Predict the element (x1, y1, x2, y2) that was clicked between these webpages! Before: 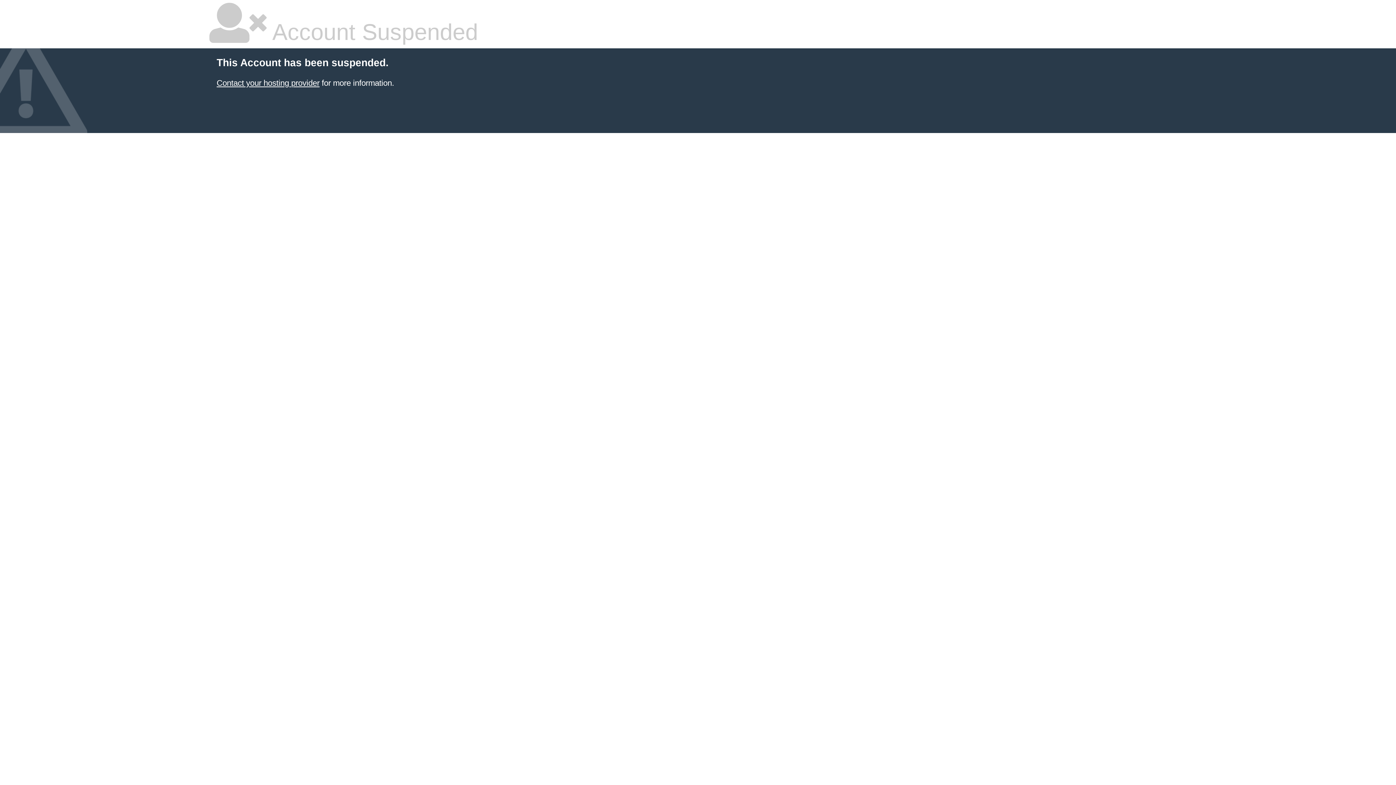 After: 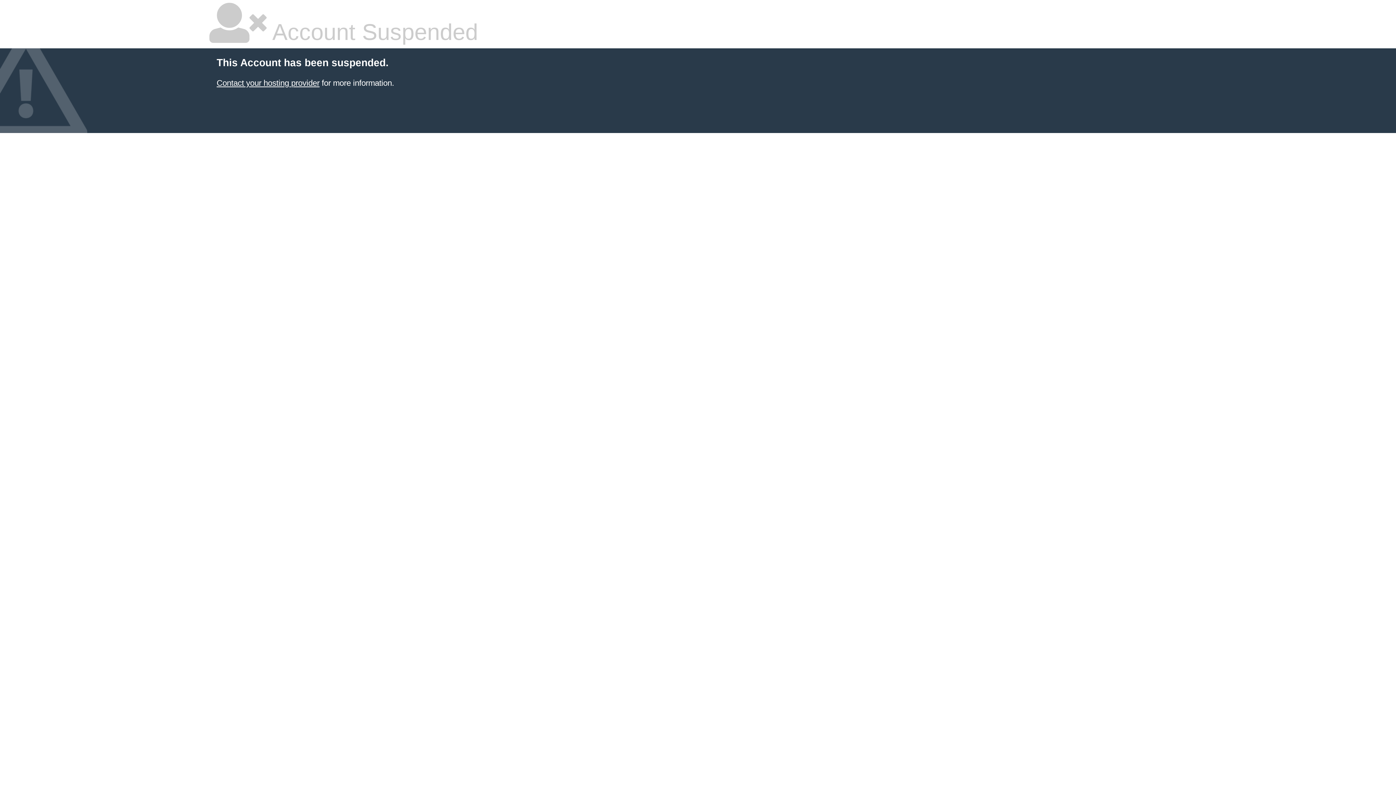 Action: bbox: (216, 78, 319, 87) label: Contact your hosting provider